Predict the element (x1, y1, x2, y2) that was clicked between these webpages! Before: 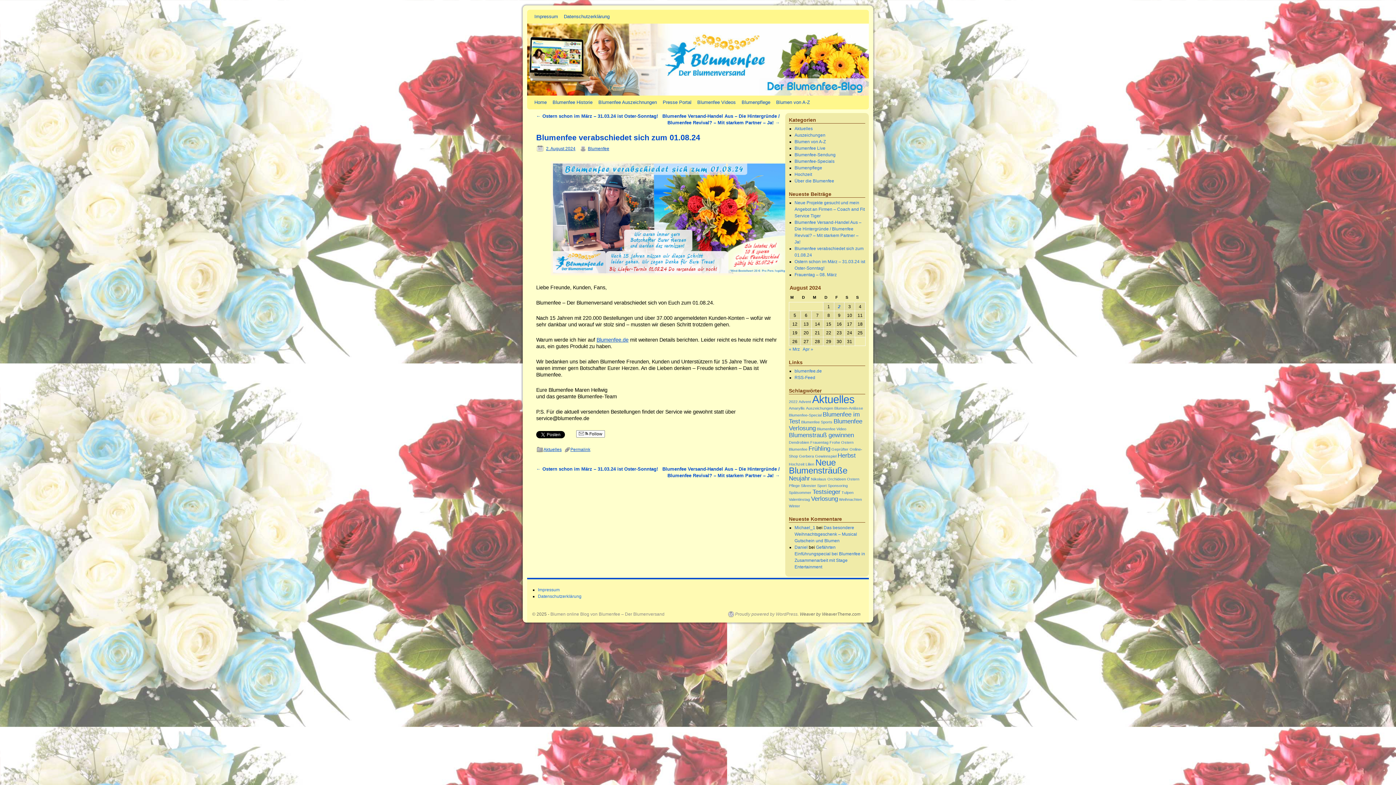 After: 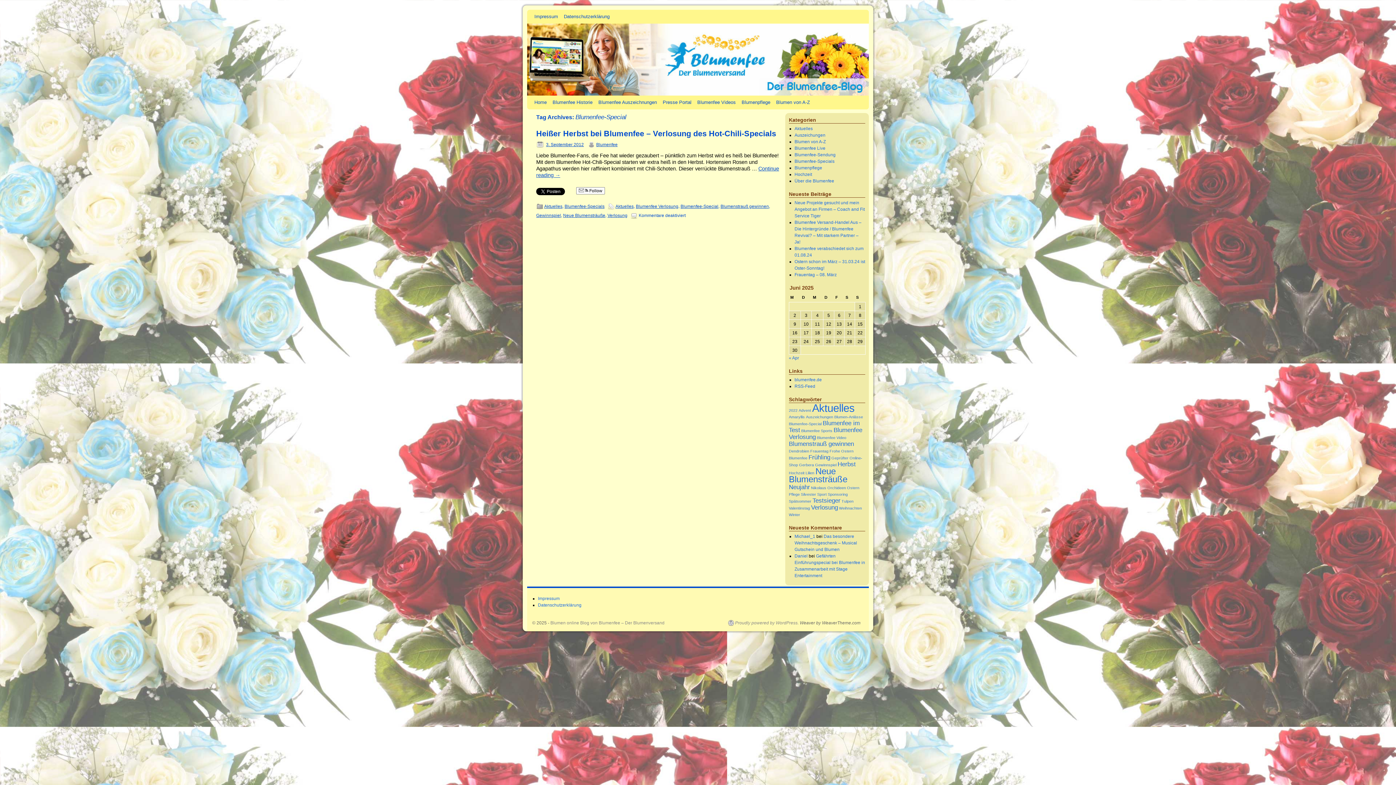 Action: bbox: (789, 413, 821, 417) label: Blumenfee-Special (1 Eintrag)